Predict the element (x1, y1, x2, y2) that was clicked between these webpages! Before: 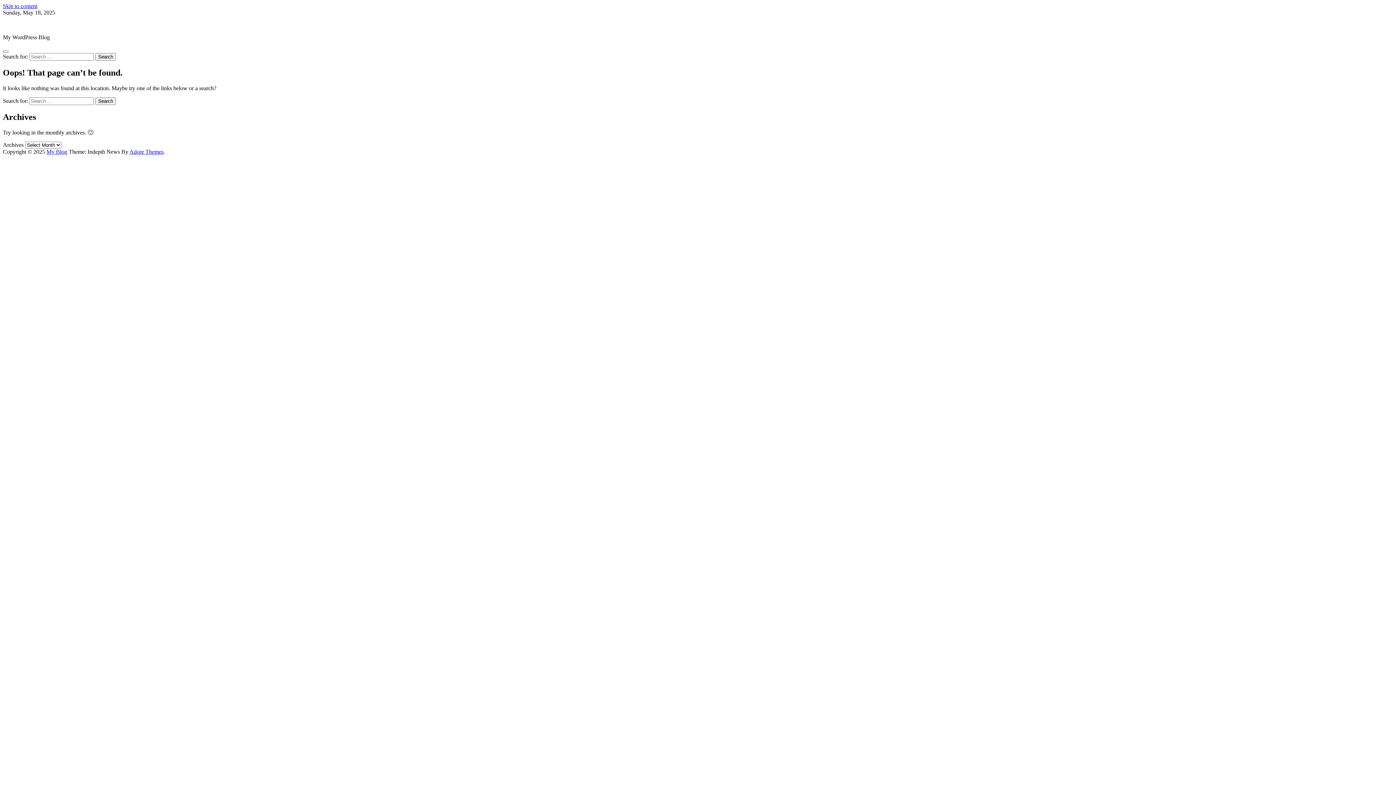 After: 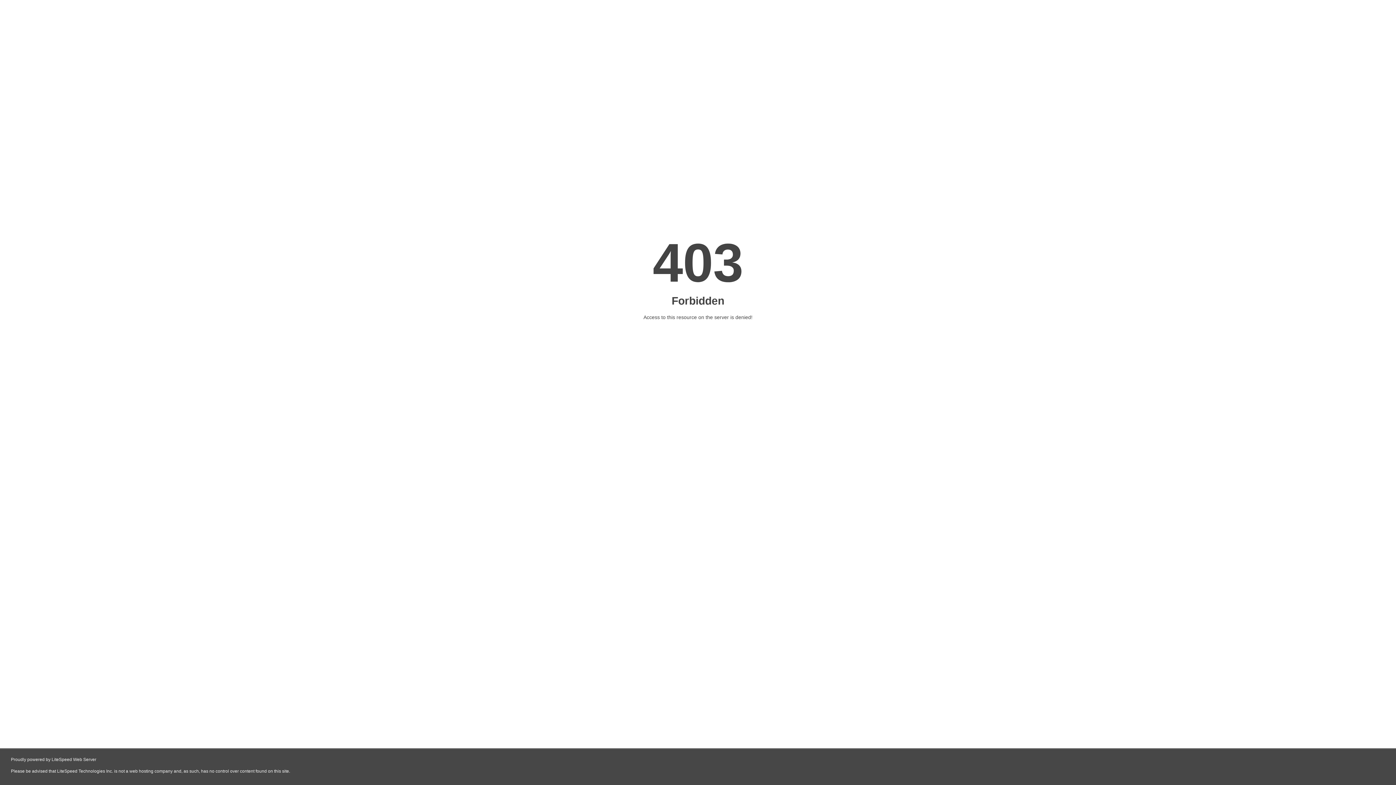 Action: label: Adore Themes bbox: (129, 148, 163, 154)